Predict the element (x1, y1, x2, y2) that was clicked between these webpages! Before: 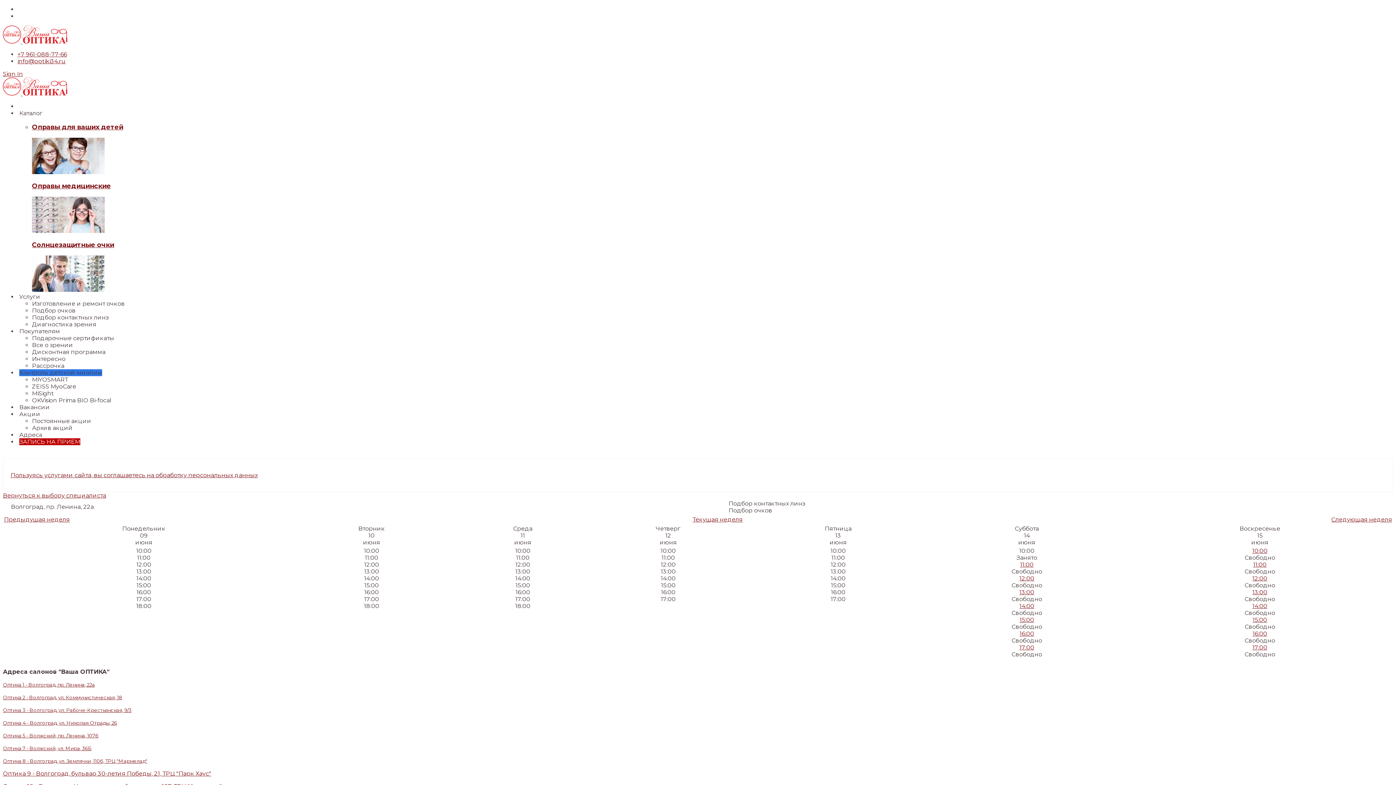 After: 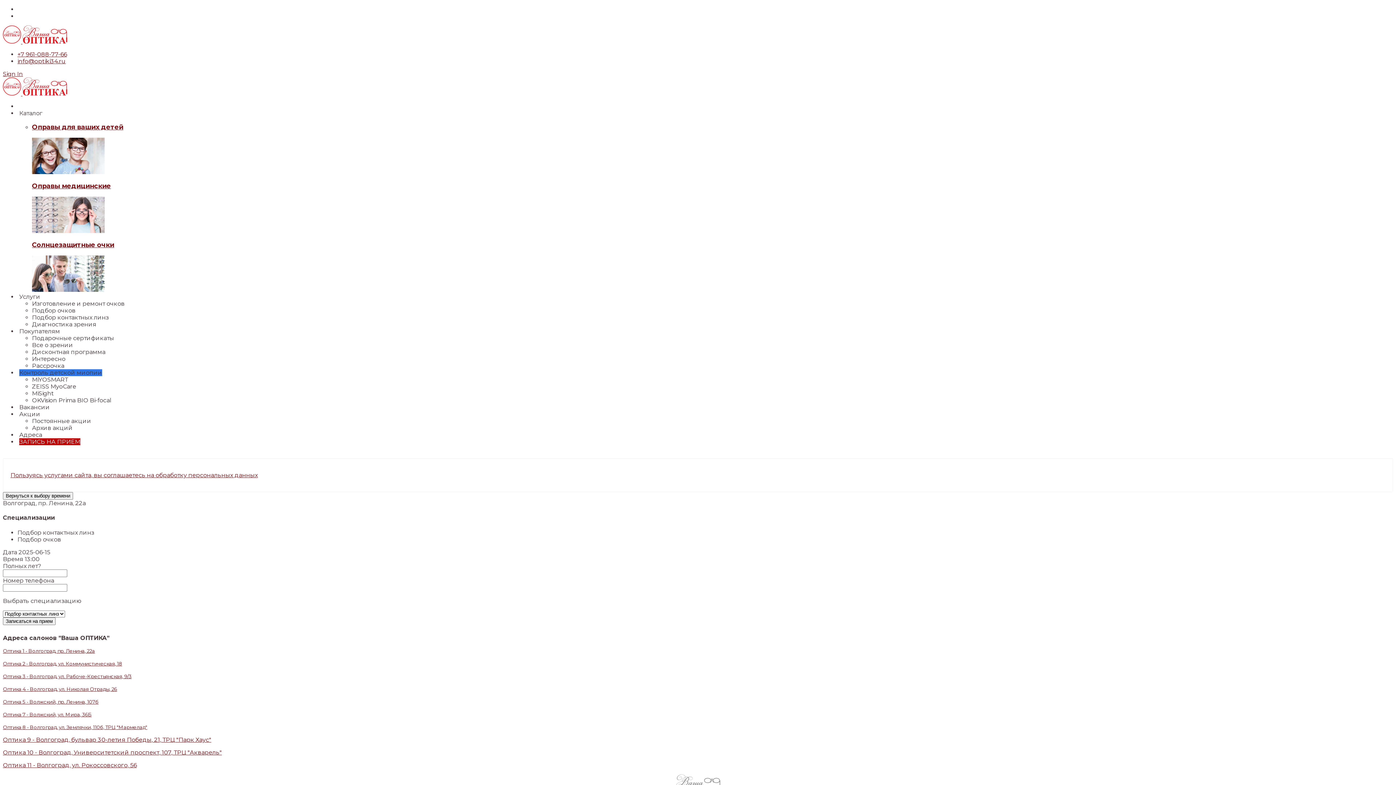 Action: bbox: (1252, 589, 1267, 596) label: 13:00